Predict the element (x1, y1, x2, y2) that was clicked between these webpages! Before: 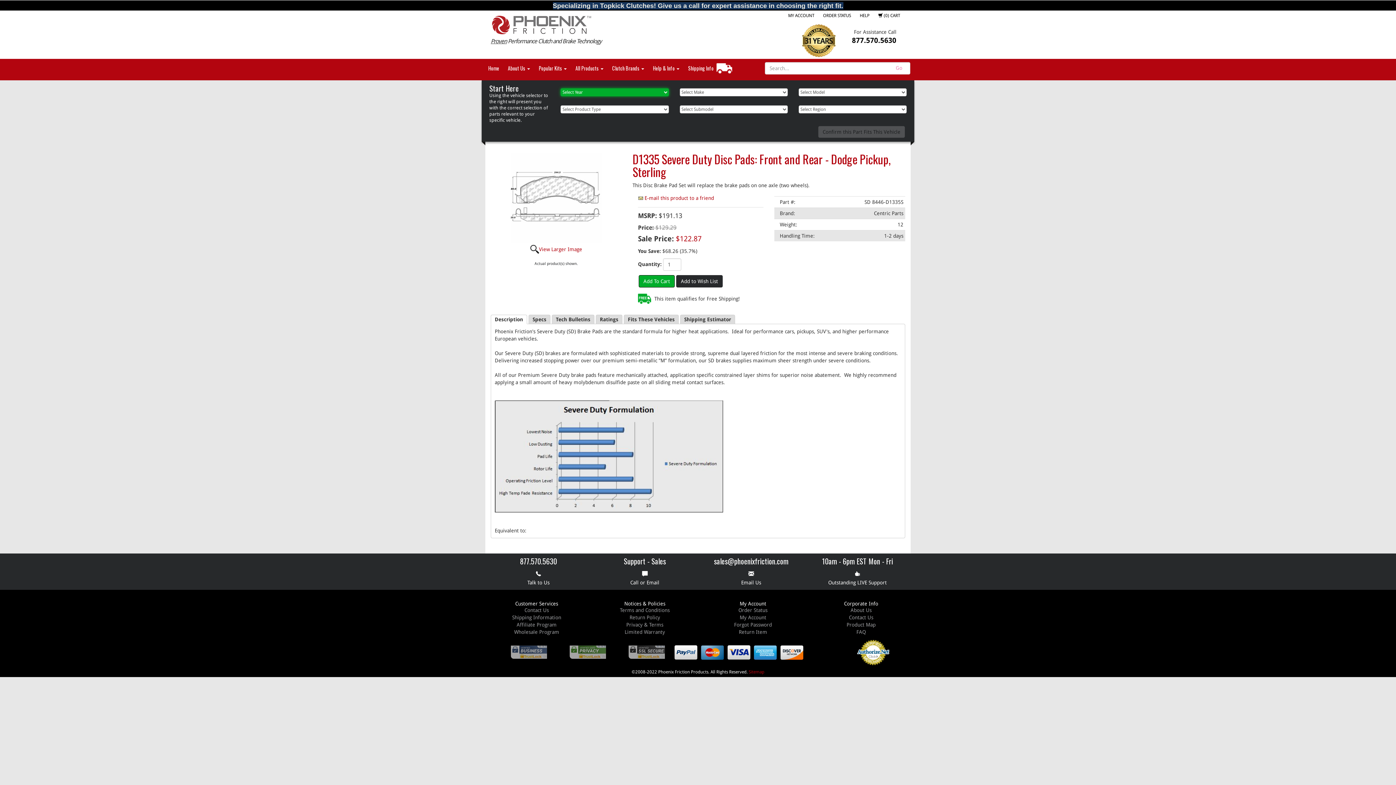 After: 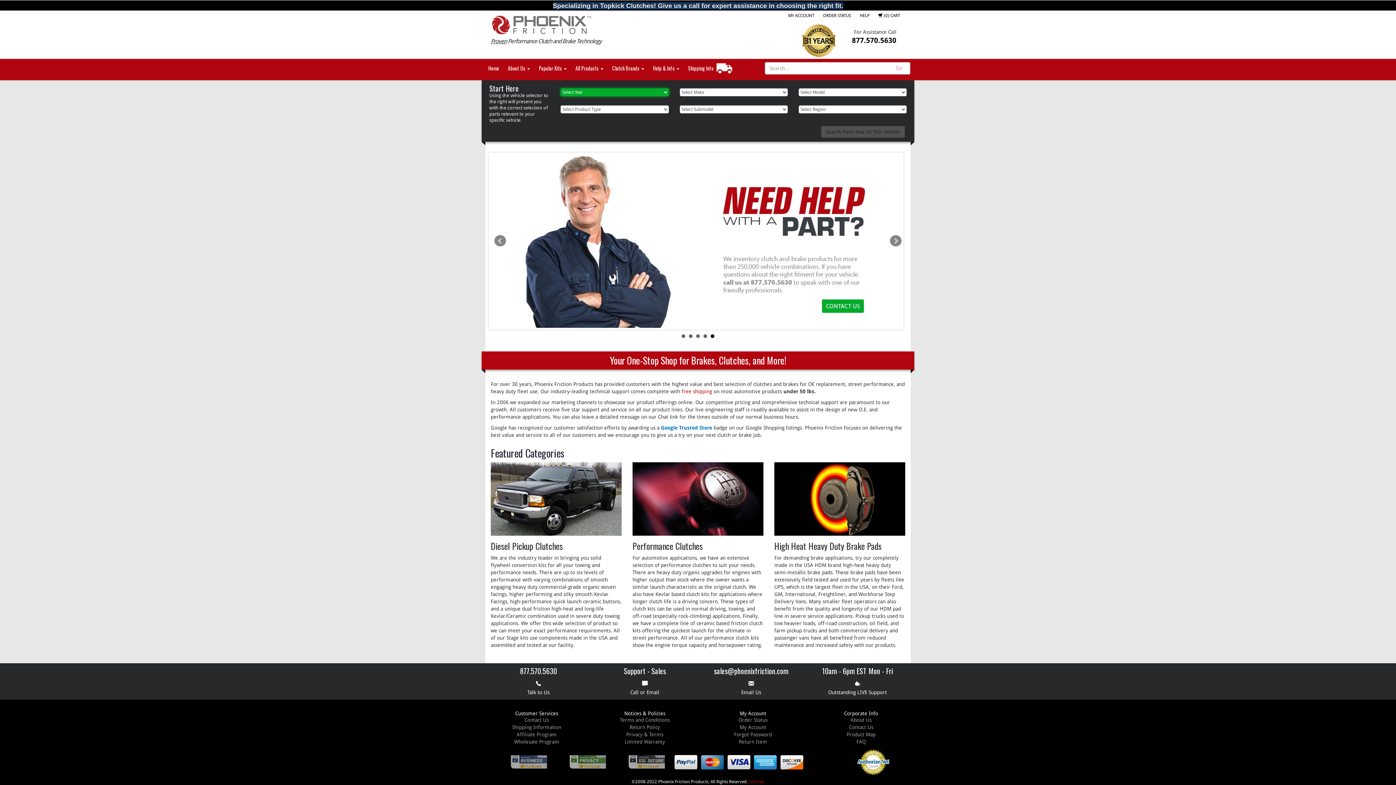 Action: bbox: (490, 9, 692, 44)